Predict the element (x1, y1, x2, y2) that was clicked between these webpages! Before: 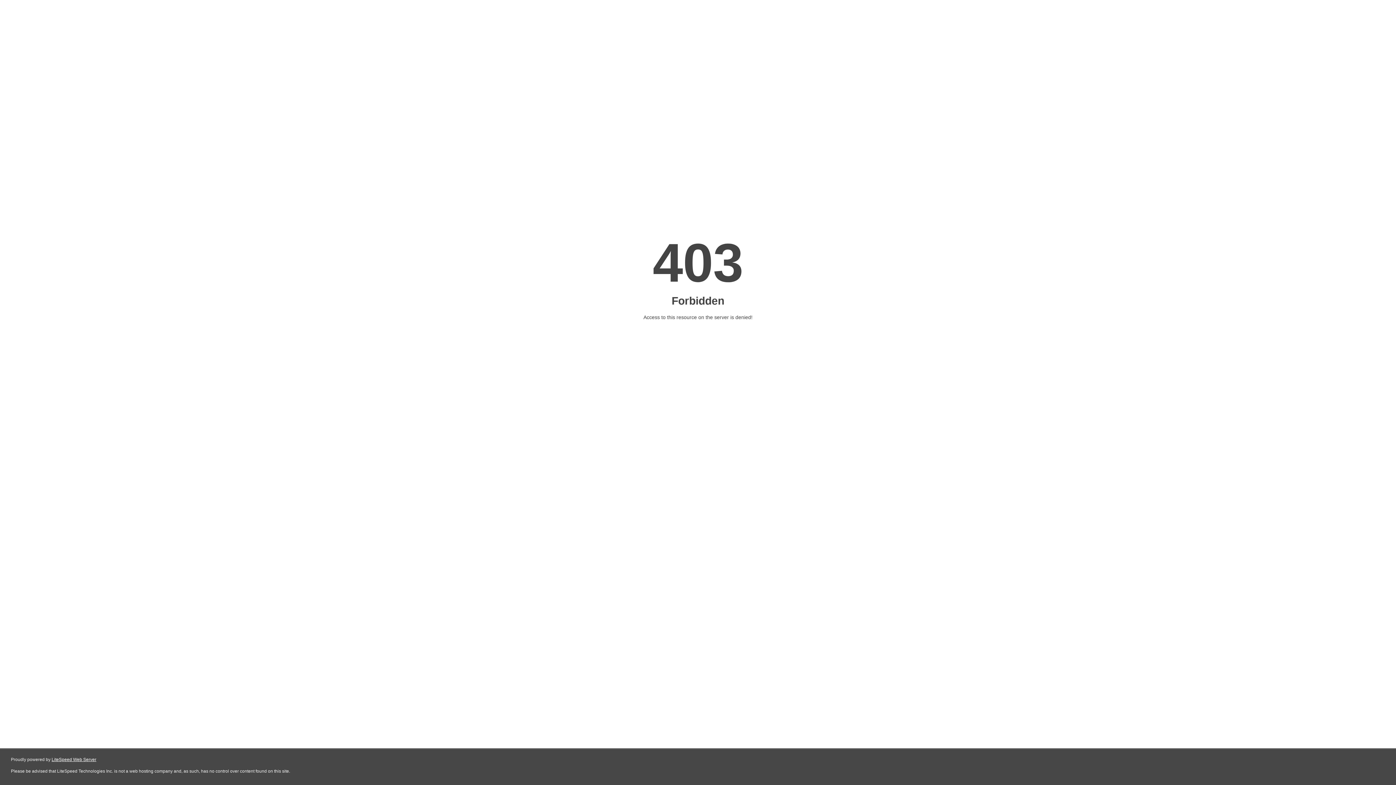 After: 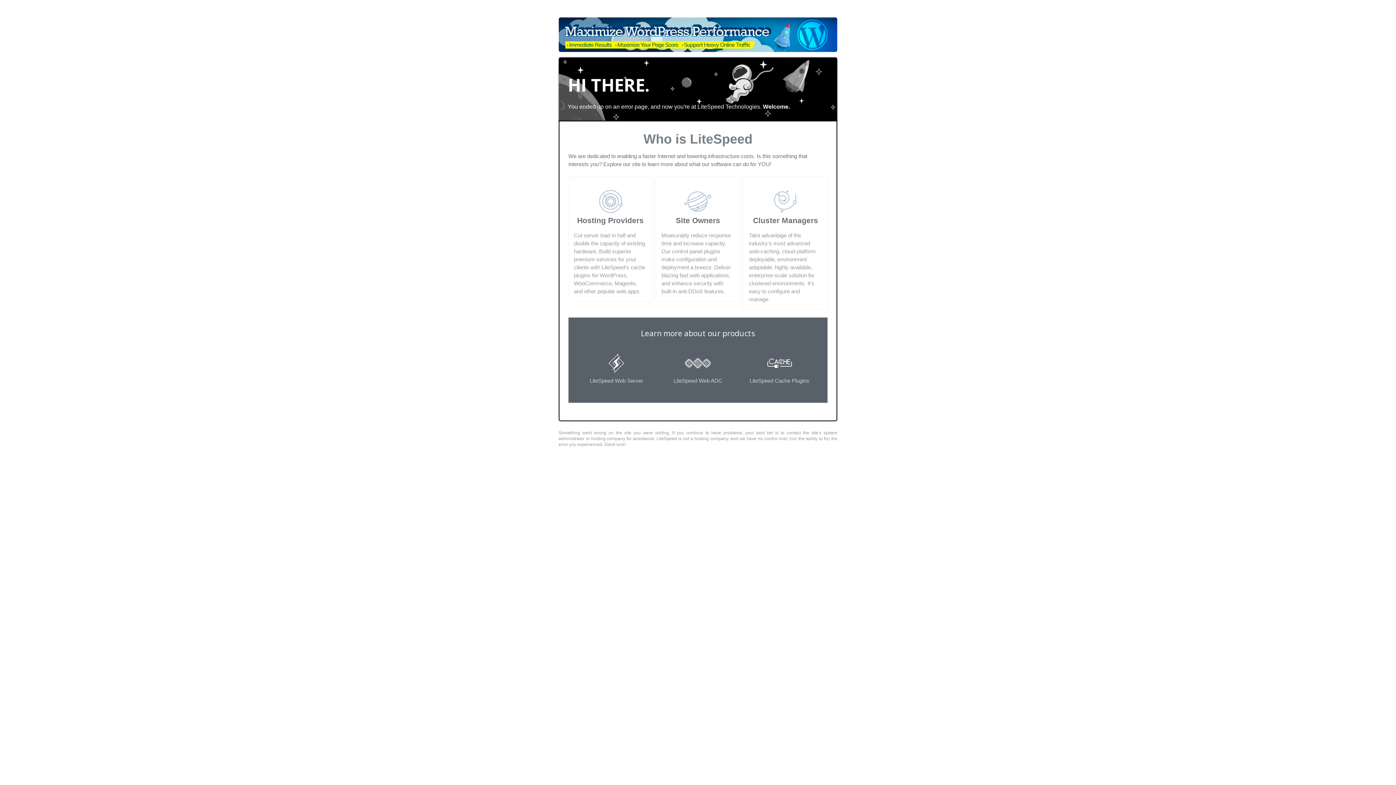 Action: label: LiteSpeed Web Server bbox: (51, 757, 96, 762)